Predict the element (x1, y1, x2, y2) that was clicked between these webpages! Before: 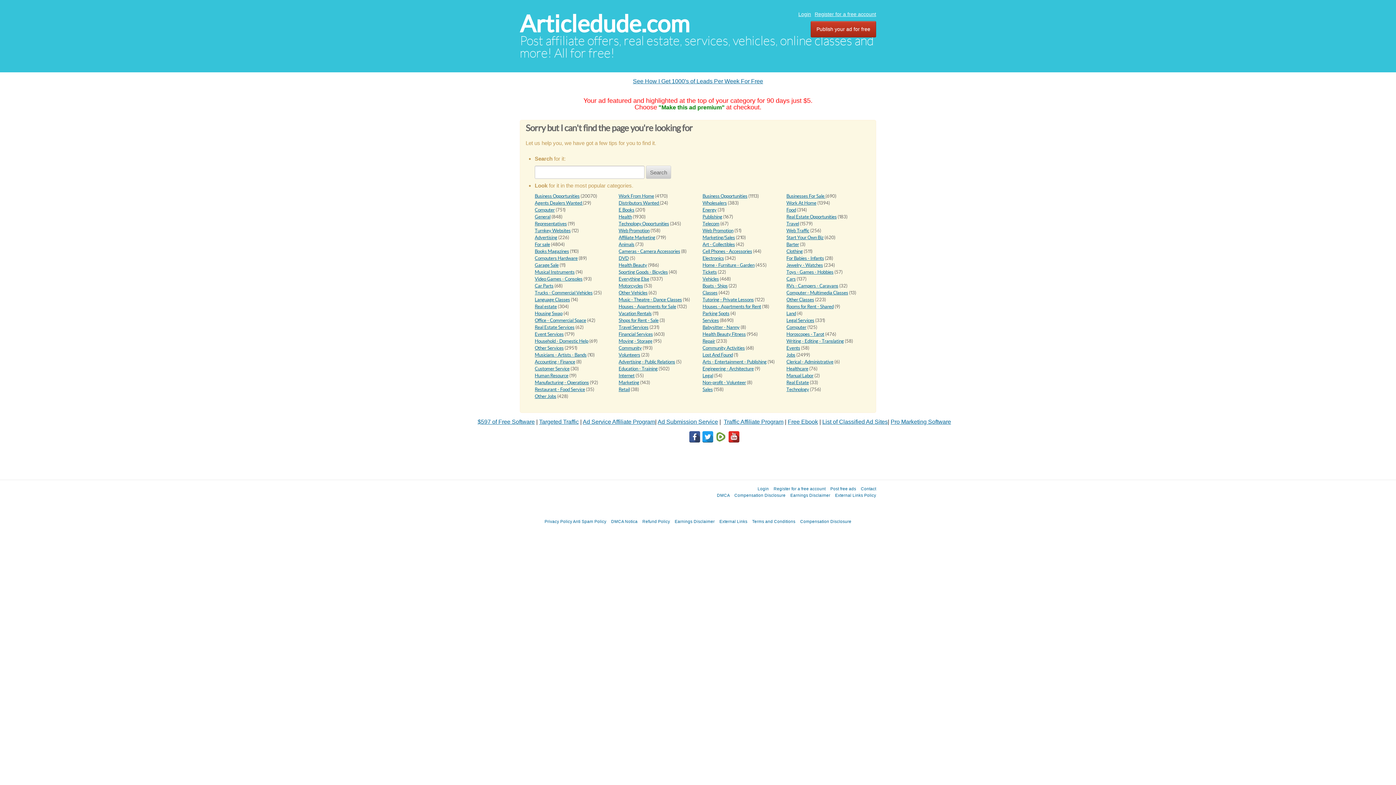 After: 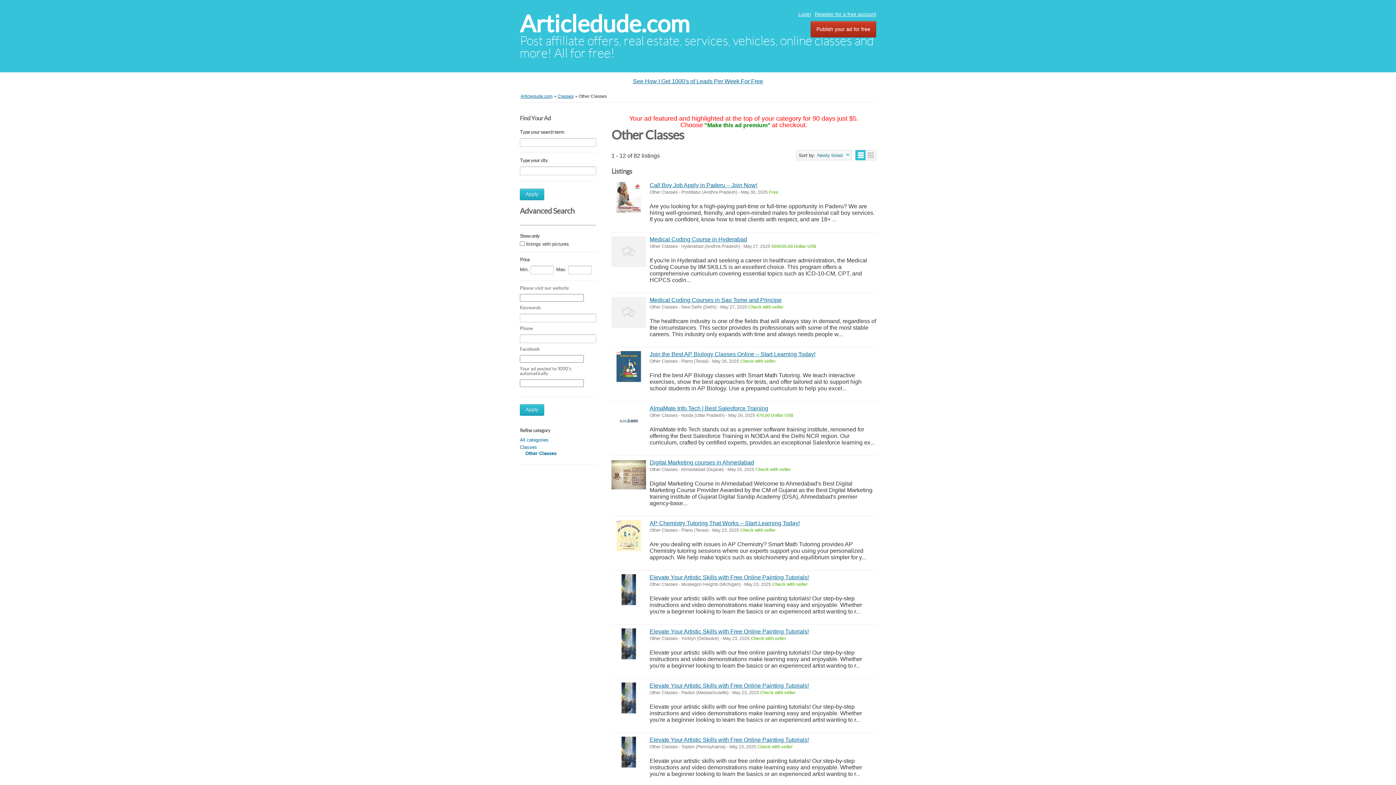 Action: bbox: (786, 297, 814, 302) label: Other Classes